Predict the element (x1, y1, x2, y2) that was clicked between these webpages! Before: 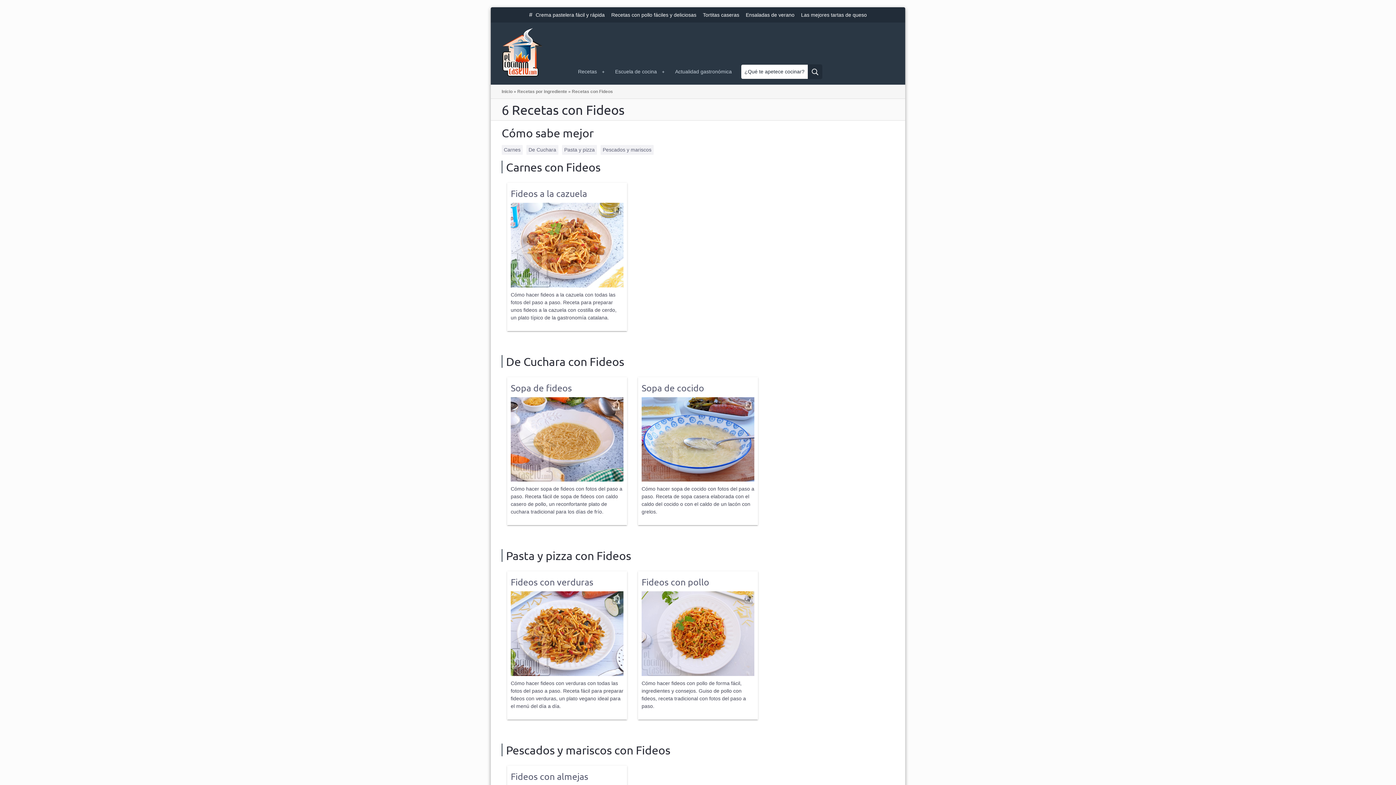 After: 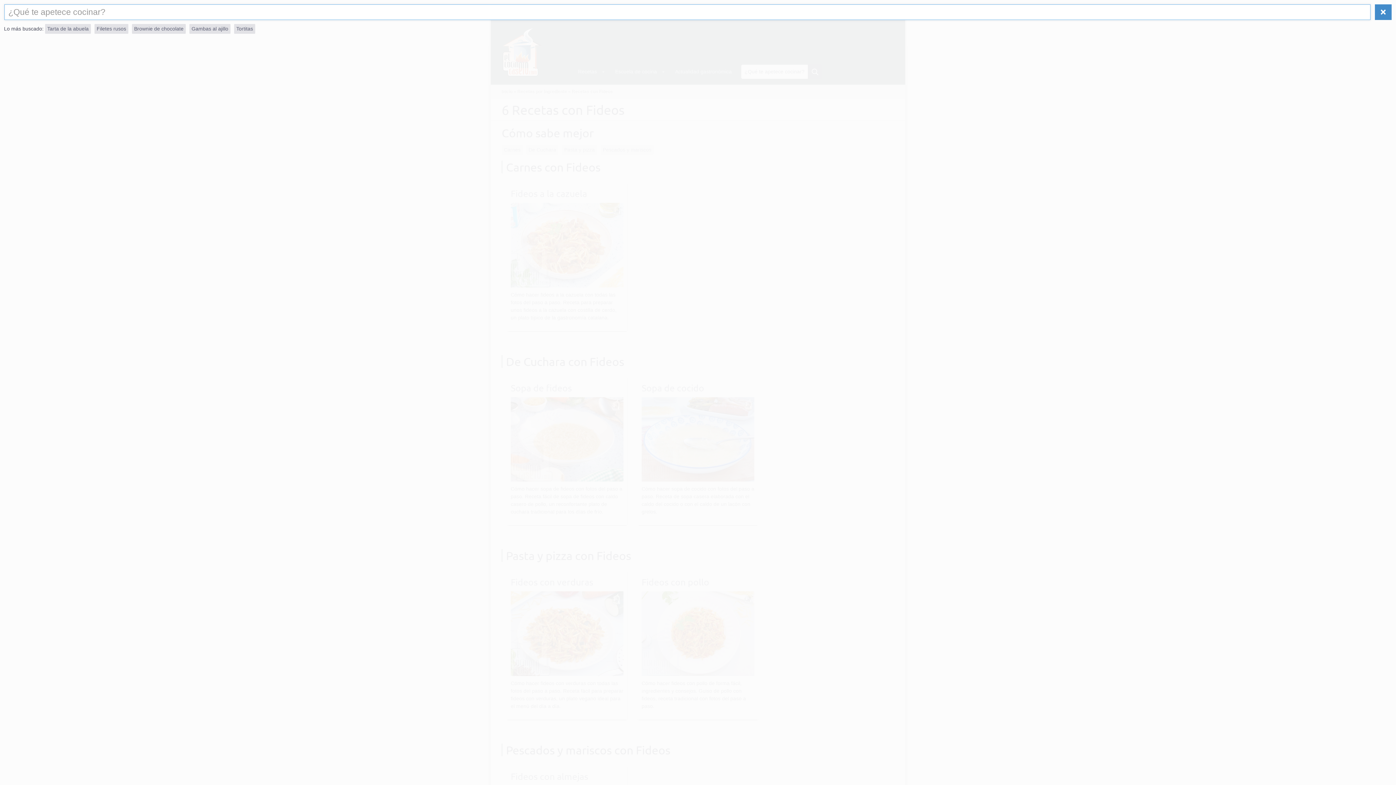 Action: bbox: (741, 64, 808, 79) label: ¿Qué te apetece cocinar?